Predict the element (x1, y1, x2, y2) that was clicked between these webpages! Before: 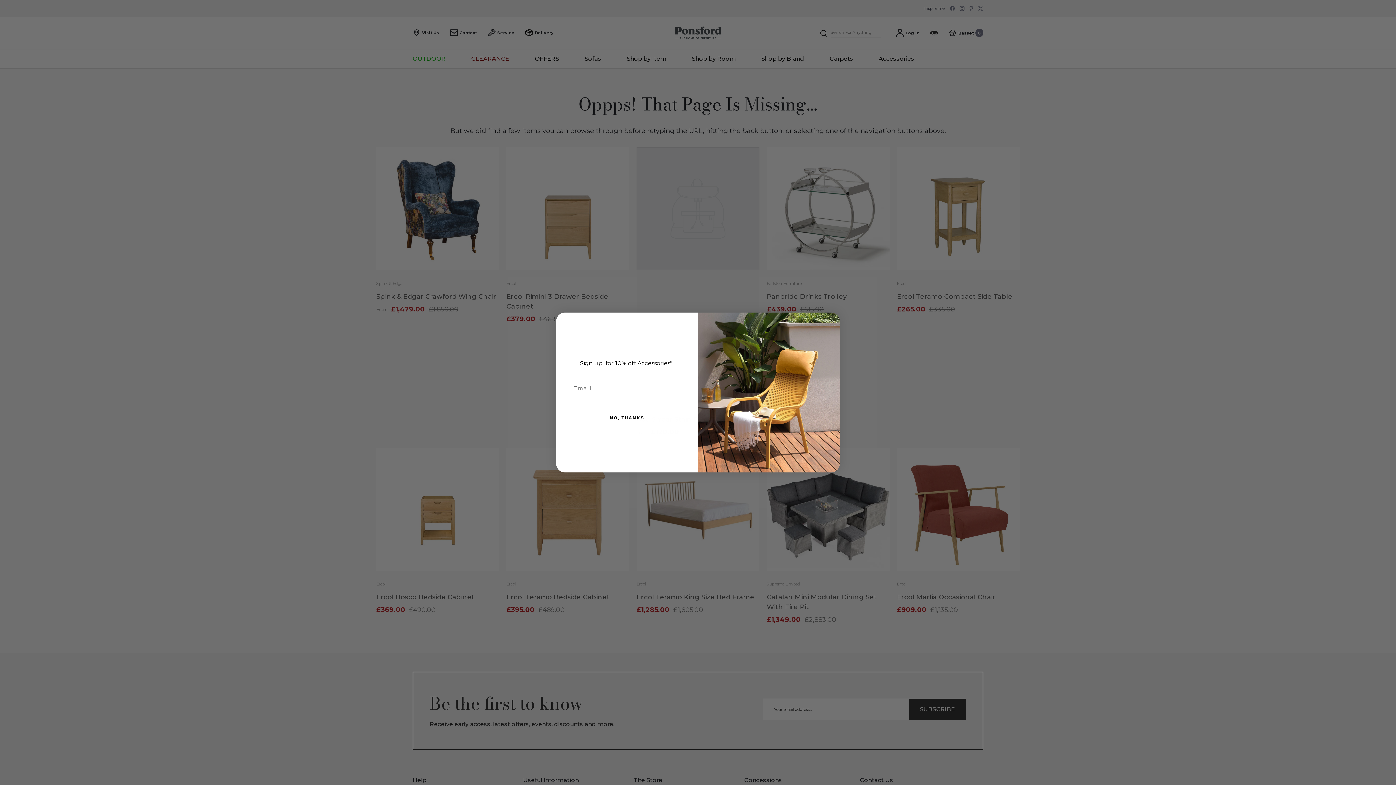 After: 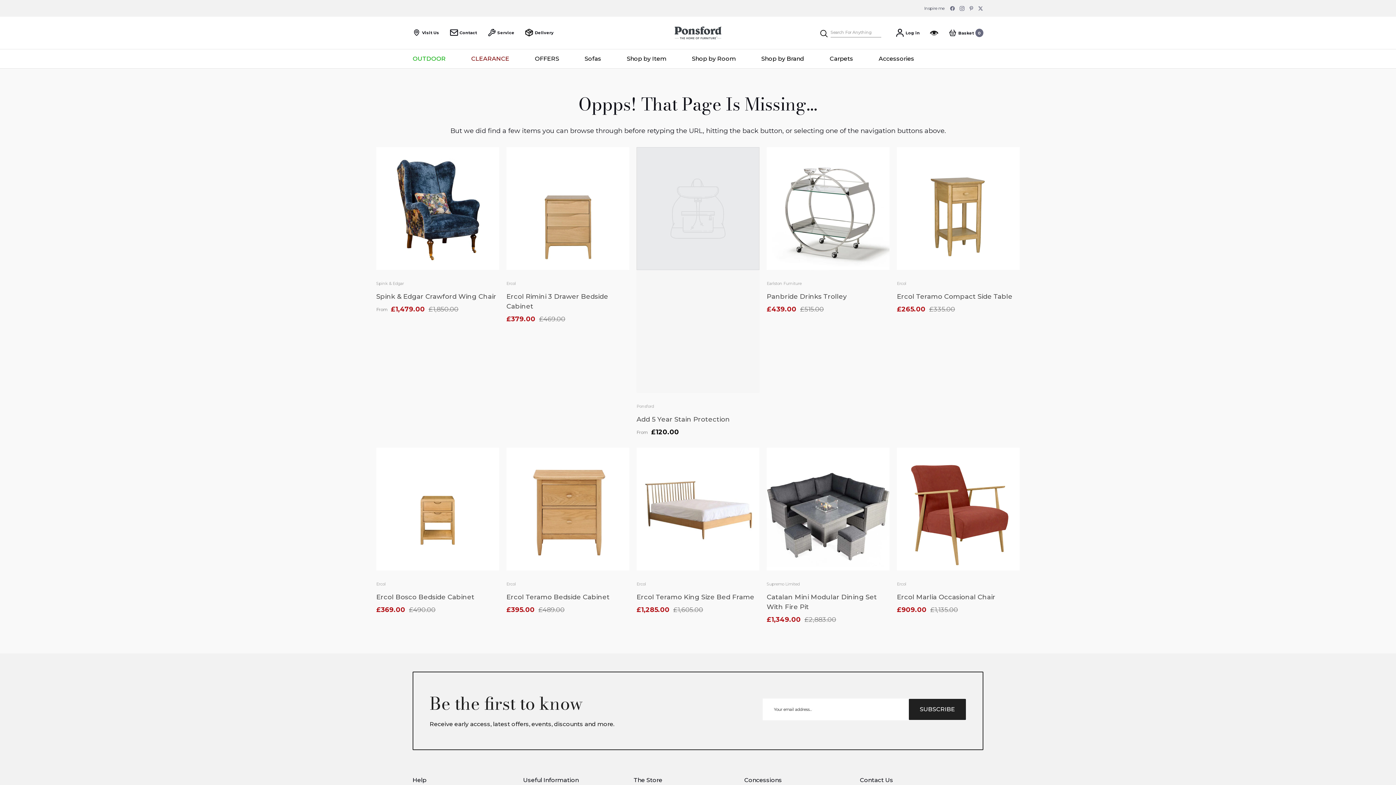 Action: bbox: (827, 332, 836, 341) label: Close dialog